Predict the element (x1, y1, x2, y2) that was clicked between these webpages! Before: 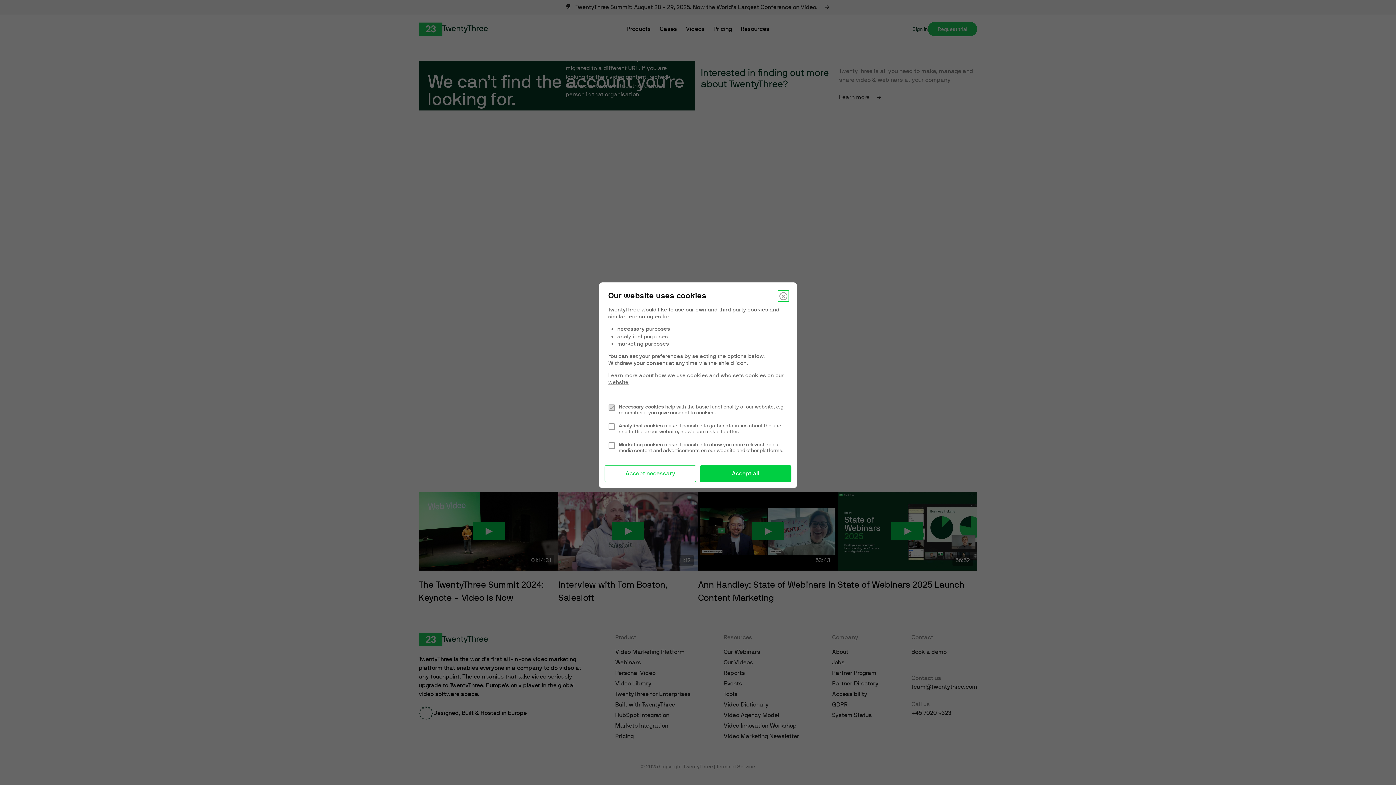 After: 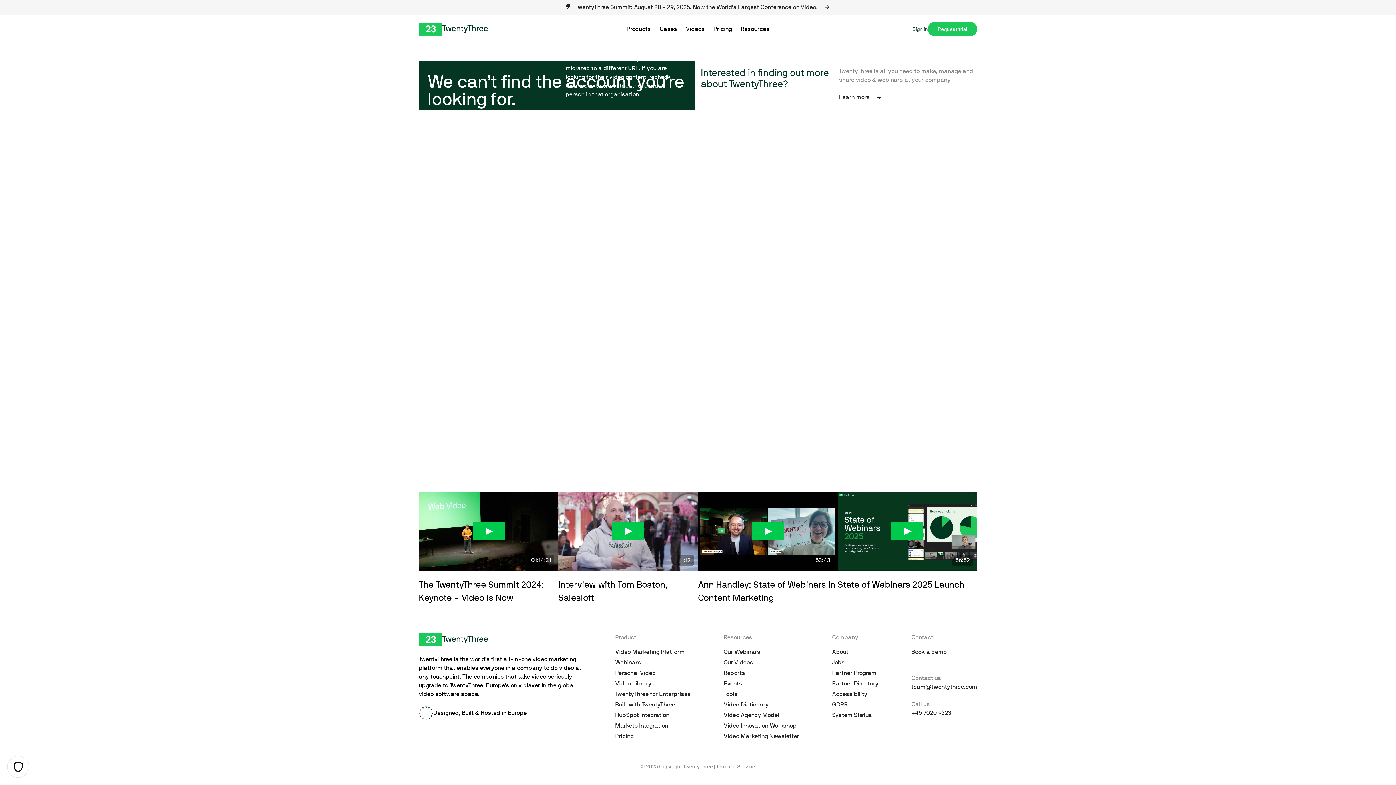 Action: bbox: (700, 465, 791, 482) label: Accept all